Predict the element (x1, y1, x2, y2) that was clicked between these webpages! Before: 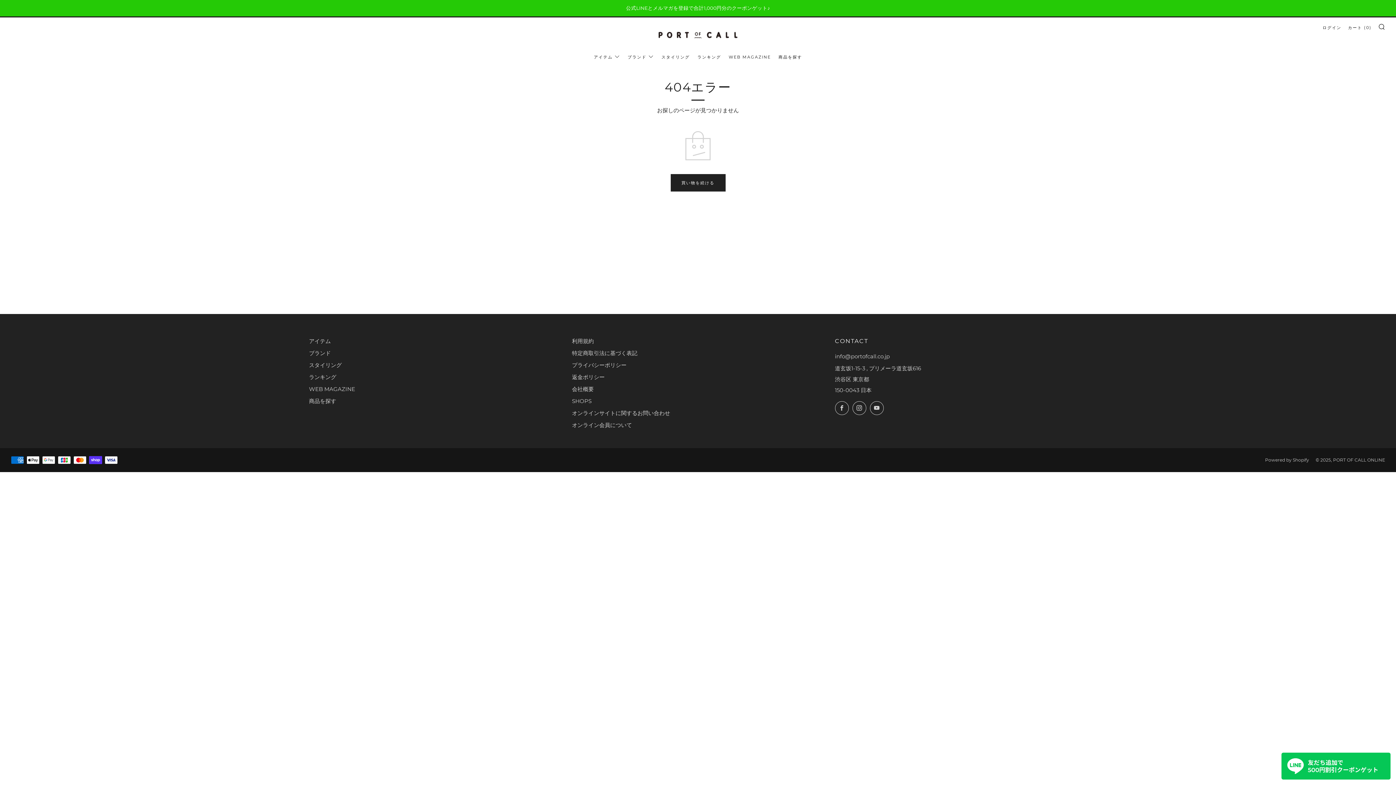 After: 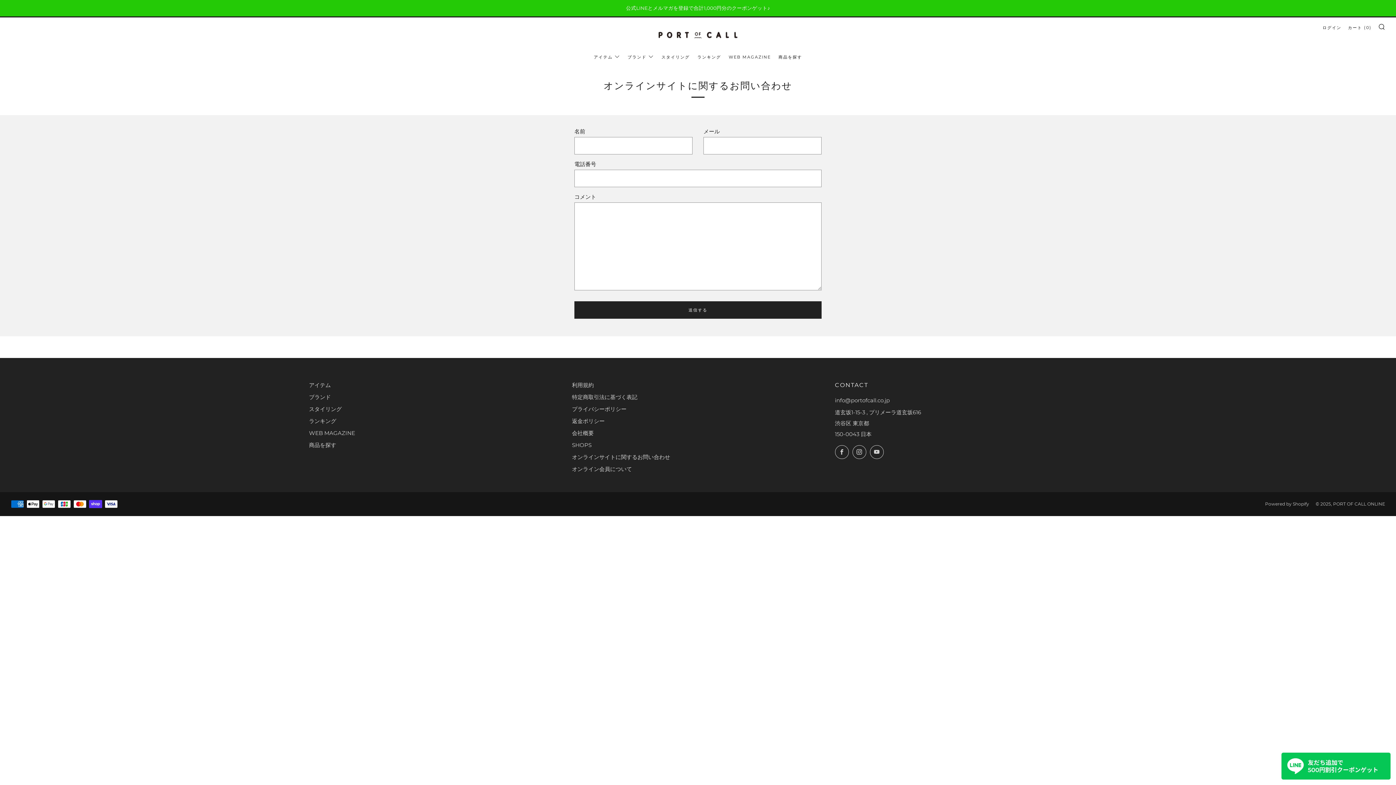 Action: label: オンラインサイトに関するお問い合わせ bbox: (572, 409, 670, 416)